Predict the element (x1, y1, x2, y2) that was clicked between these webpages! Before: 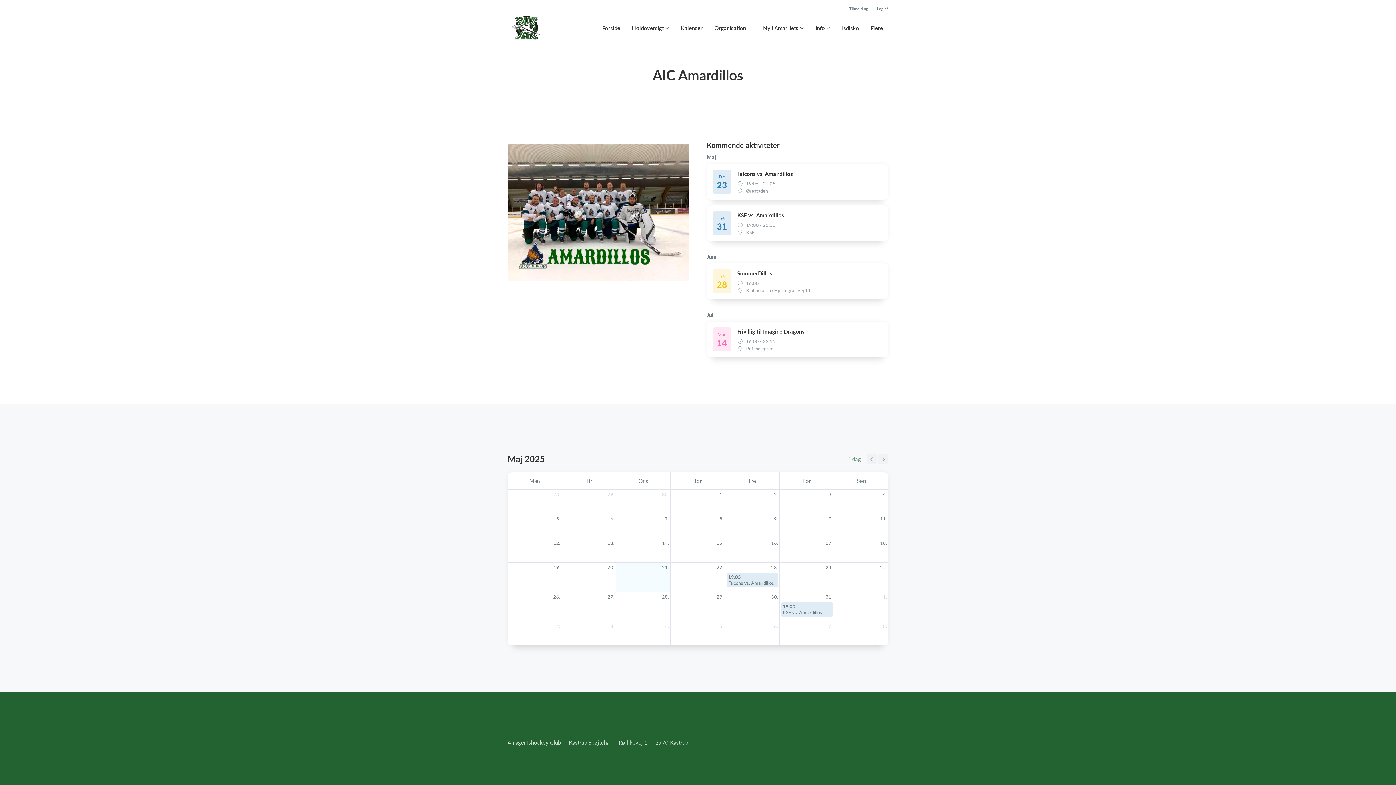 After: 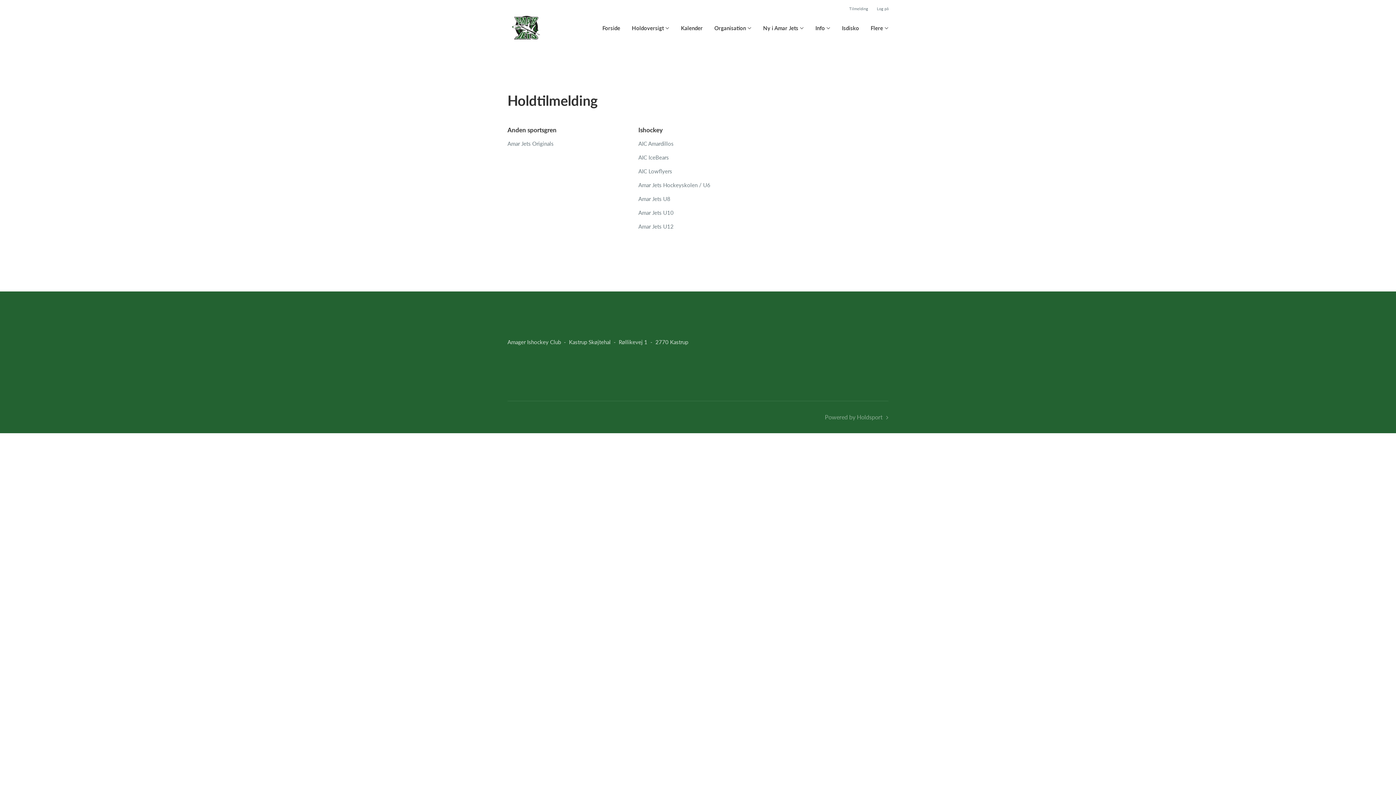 Action: bbox: (849, 5, 868, 11) label: Tilmelding